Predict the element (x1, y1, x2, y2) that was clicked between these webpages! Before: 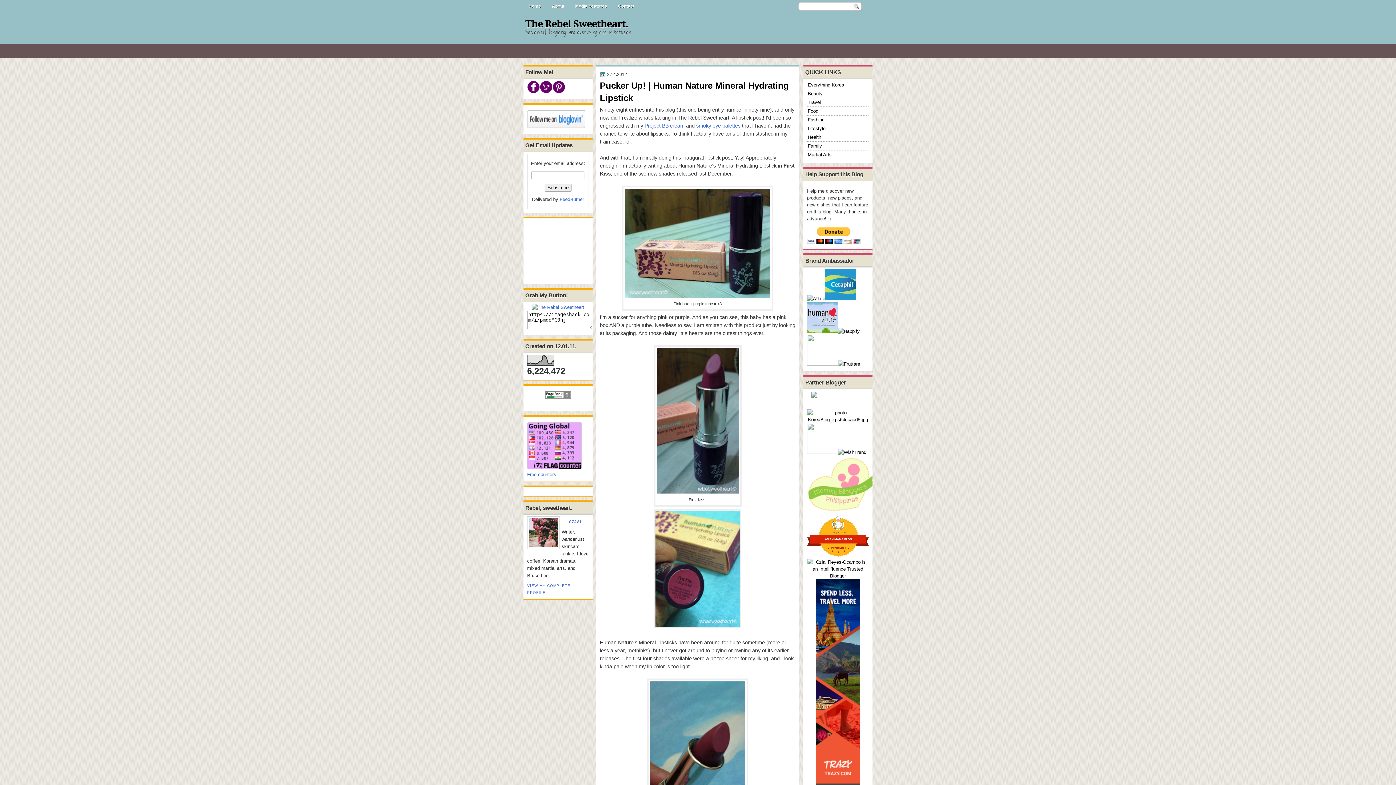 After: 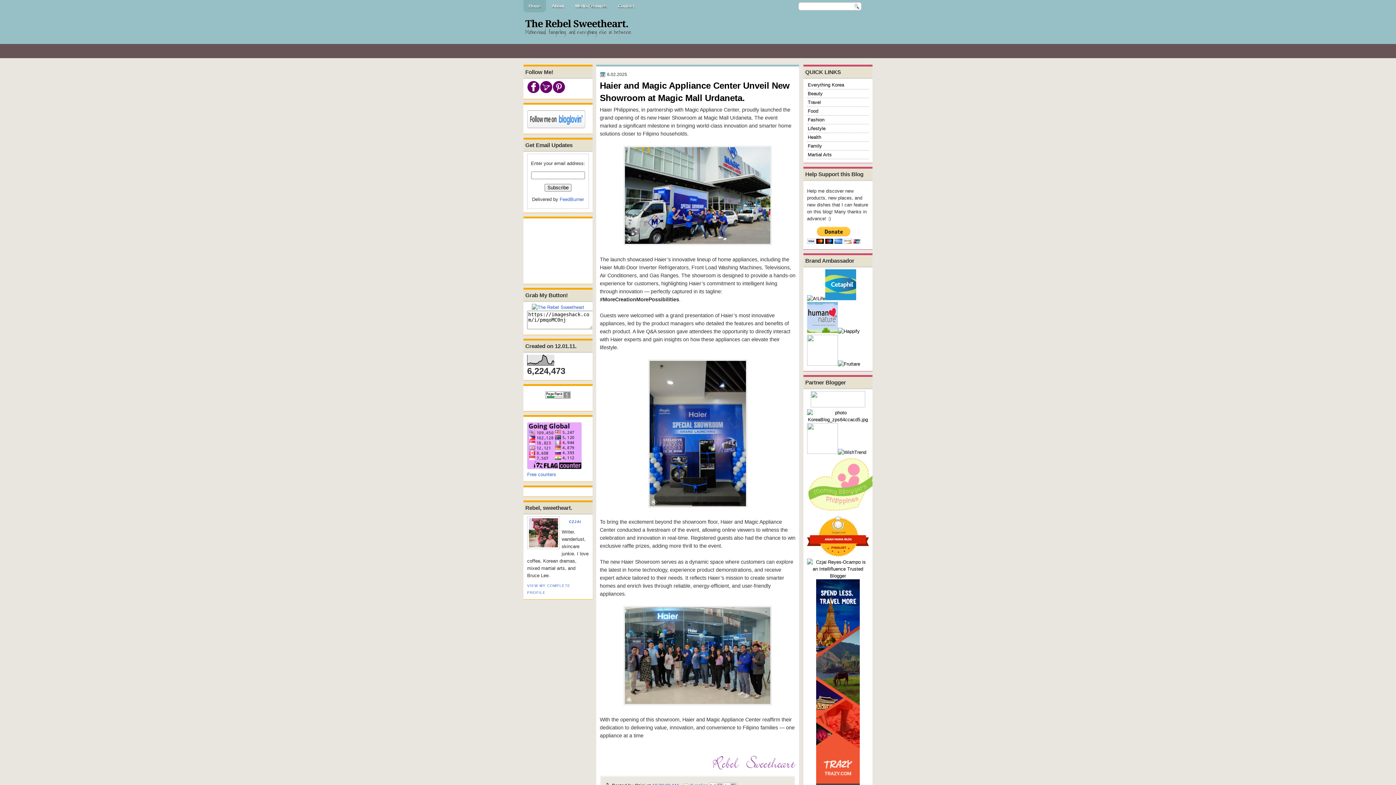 Action: label: Home bbox: (523, 0, 546, 12)